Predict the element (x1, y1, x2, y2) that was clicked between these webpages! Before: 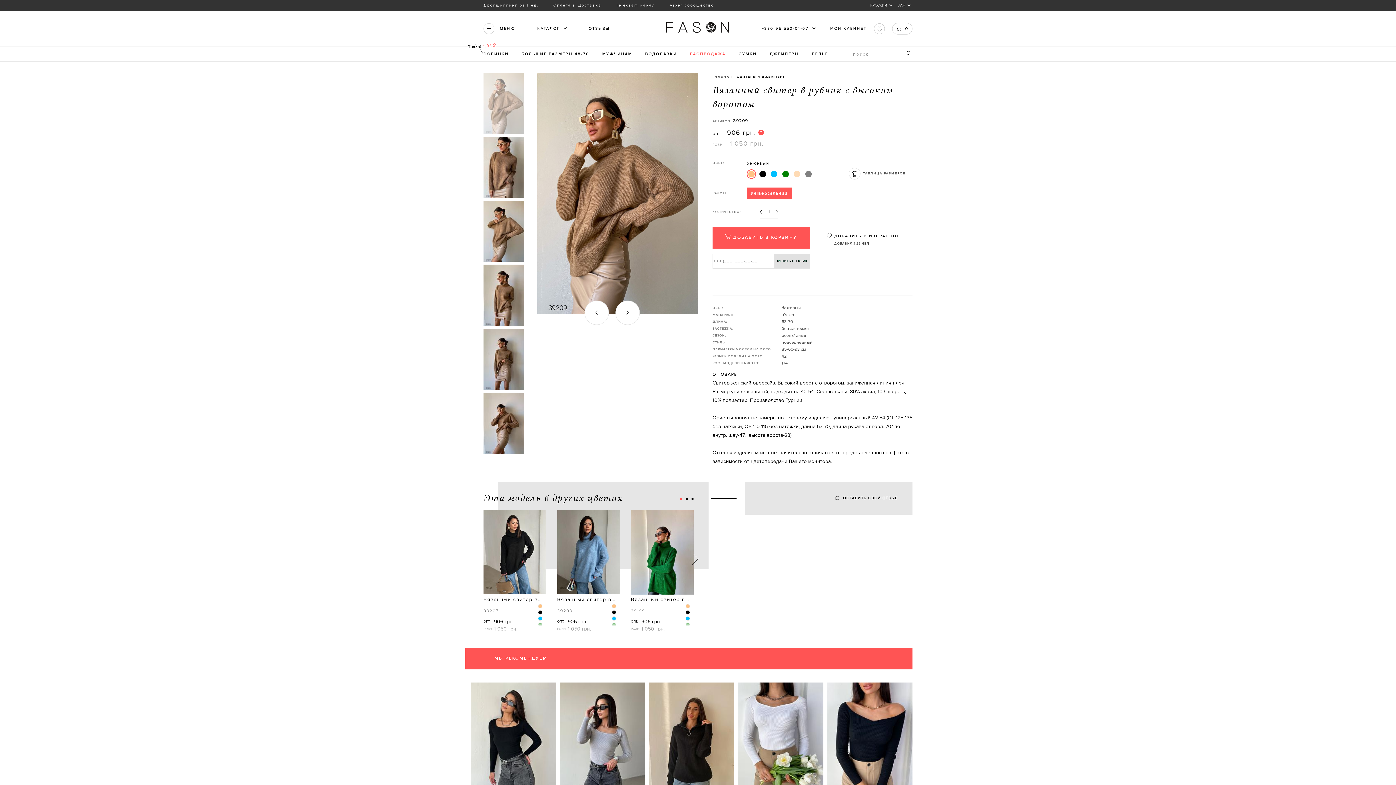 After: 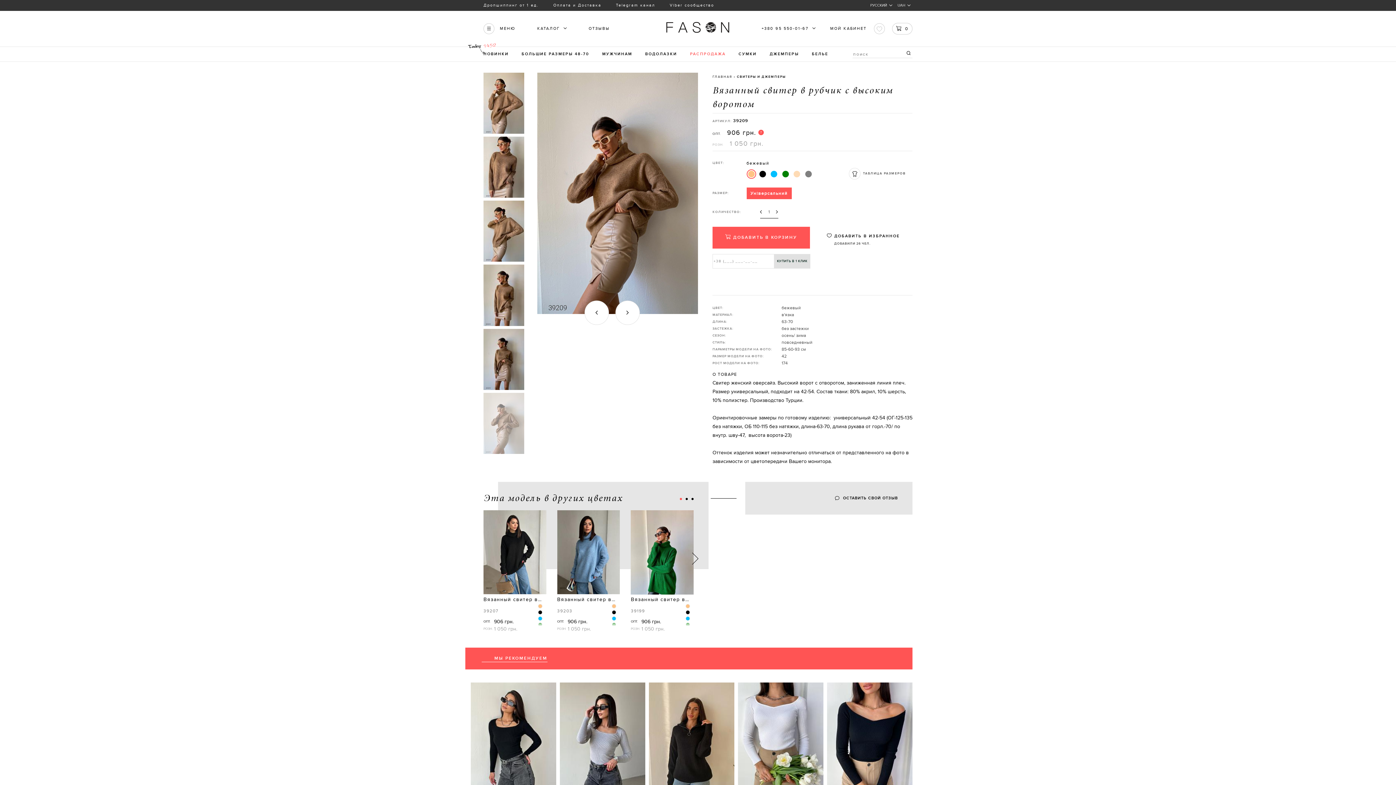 Action: bbox: (483, 116, 524, 125)